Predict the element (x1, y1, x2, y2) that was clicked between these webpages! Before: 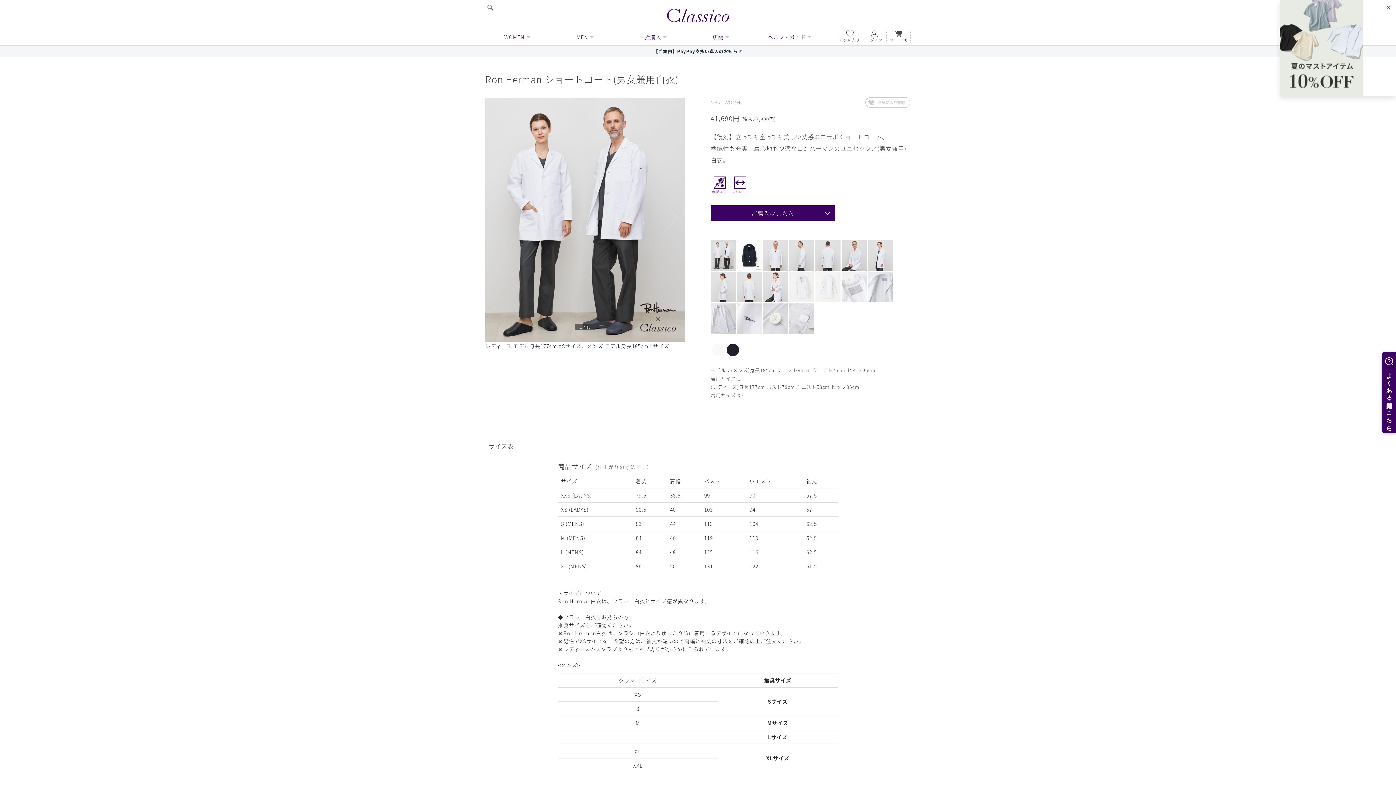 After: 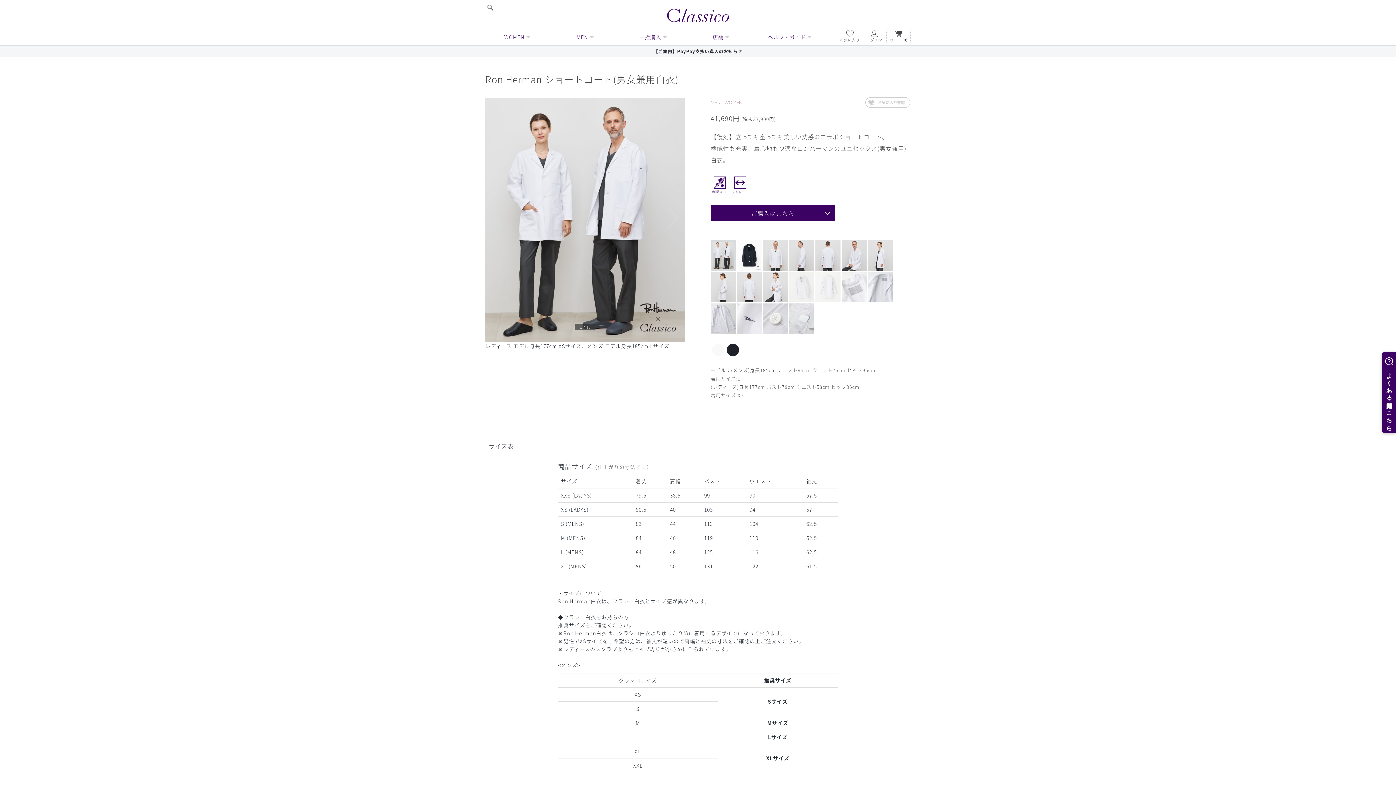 Action: bbox: (1384, 2, 1393, 12)